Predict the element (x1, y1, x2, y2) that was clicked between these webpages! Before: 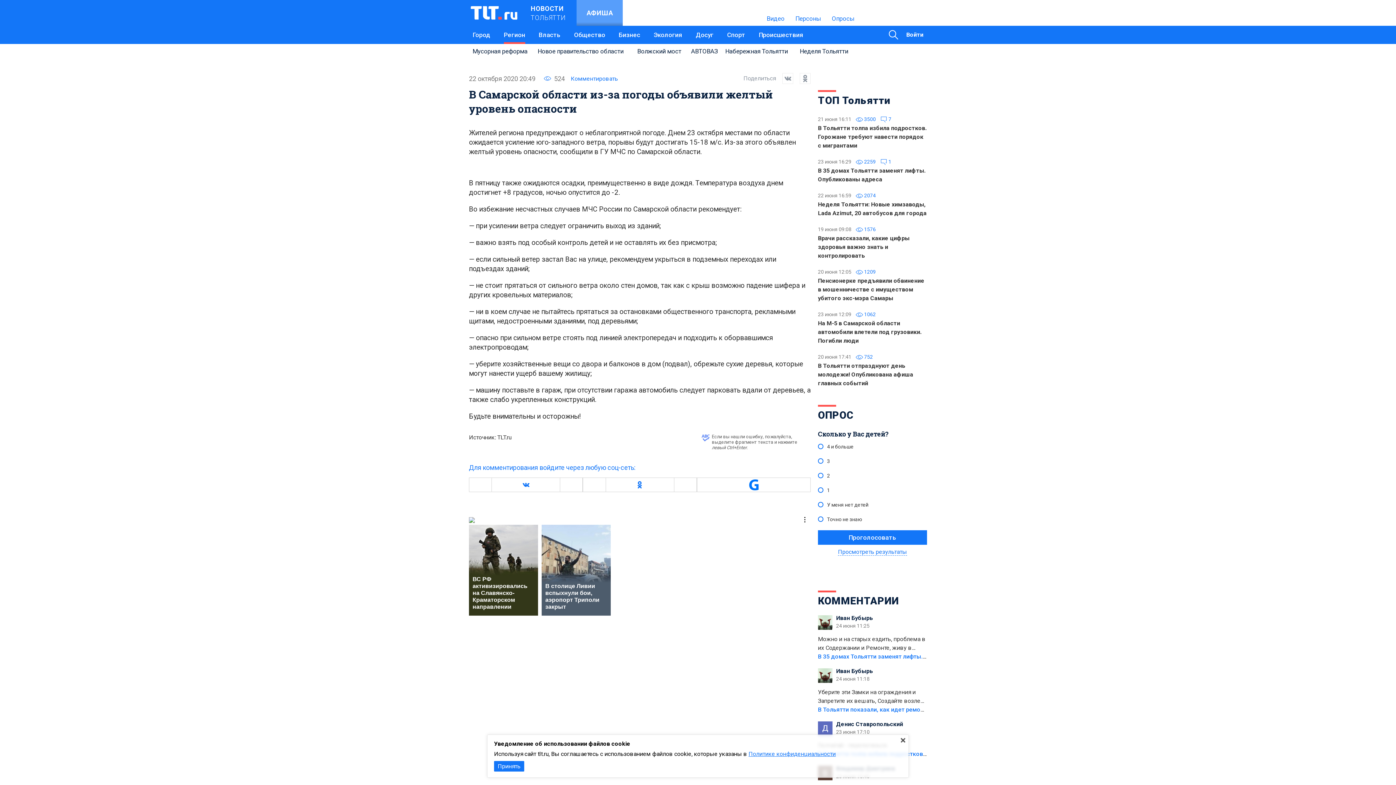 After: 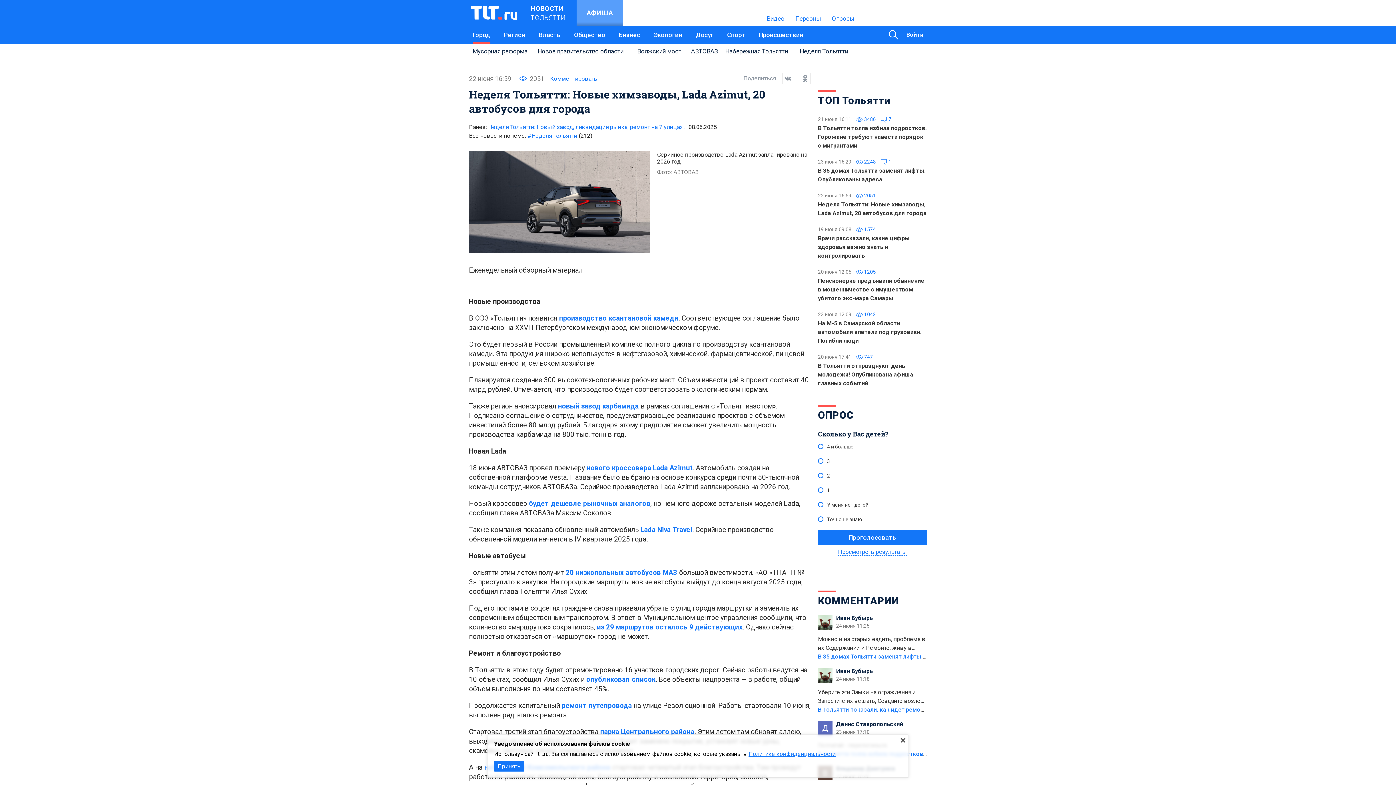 Action: bbox: (818, 191, 927, 217) label: 22 июня 16:59
 2074
Неделя Тольятти: Новые химзаводы, Lada Azimut, 20 автобусов для города